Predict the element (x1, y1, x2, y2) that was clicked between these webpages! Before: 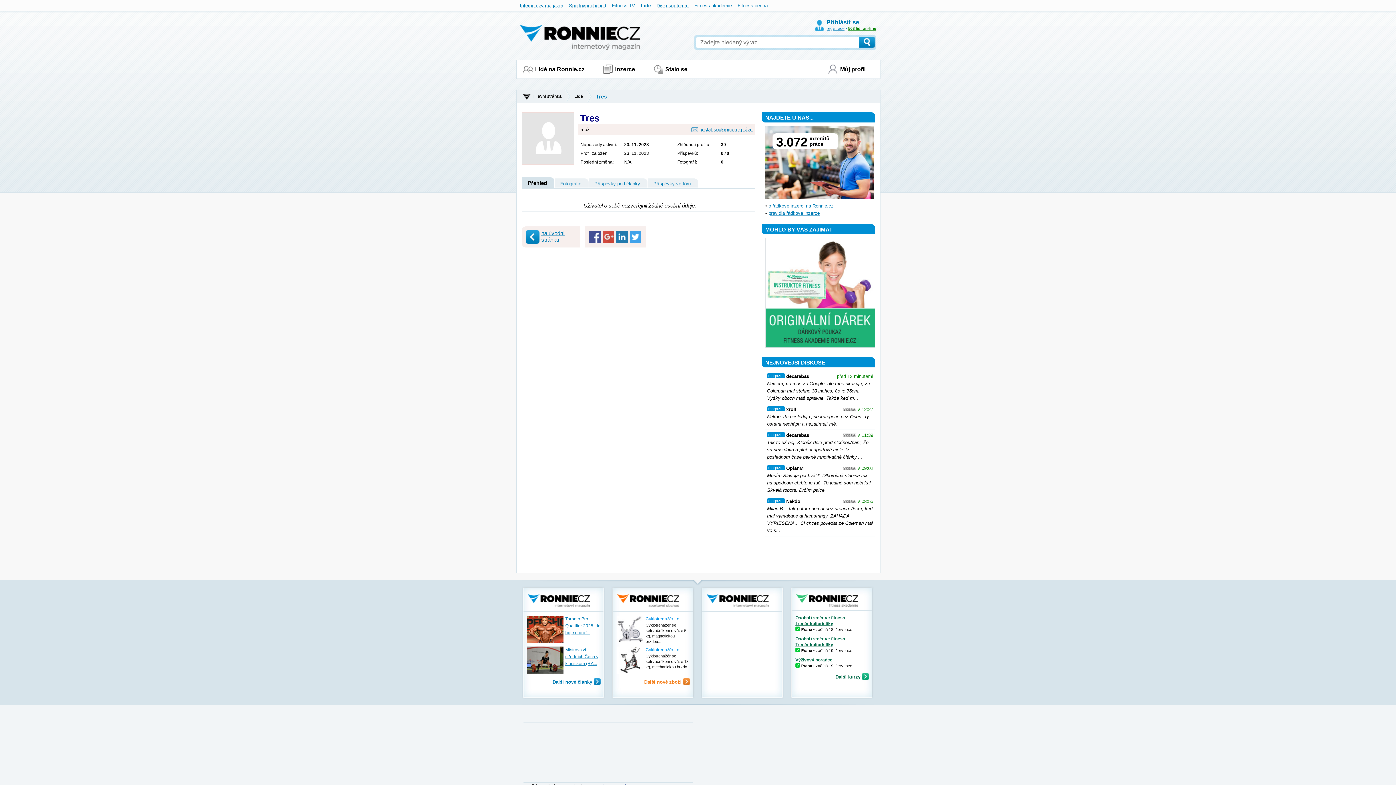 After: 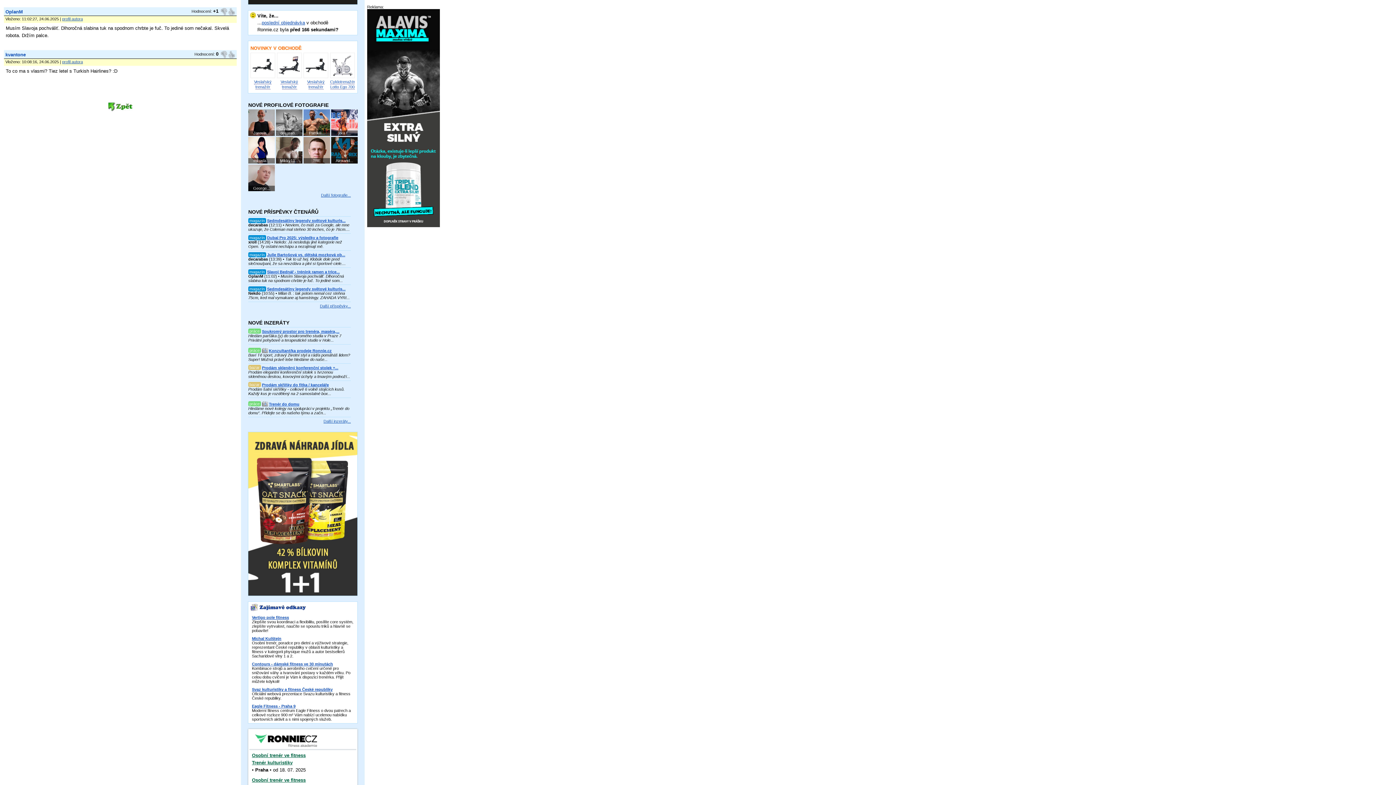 Action: bbox: (765, 463, 875, 496) label:  v 09:02
magazín OplanM
Musím Slavoja pochváliť. Dlhoročná slabina tuk na spodnom chrbte je fuč. To jediné som nečakal. Skvelá robota. Držím palce.